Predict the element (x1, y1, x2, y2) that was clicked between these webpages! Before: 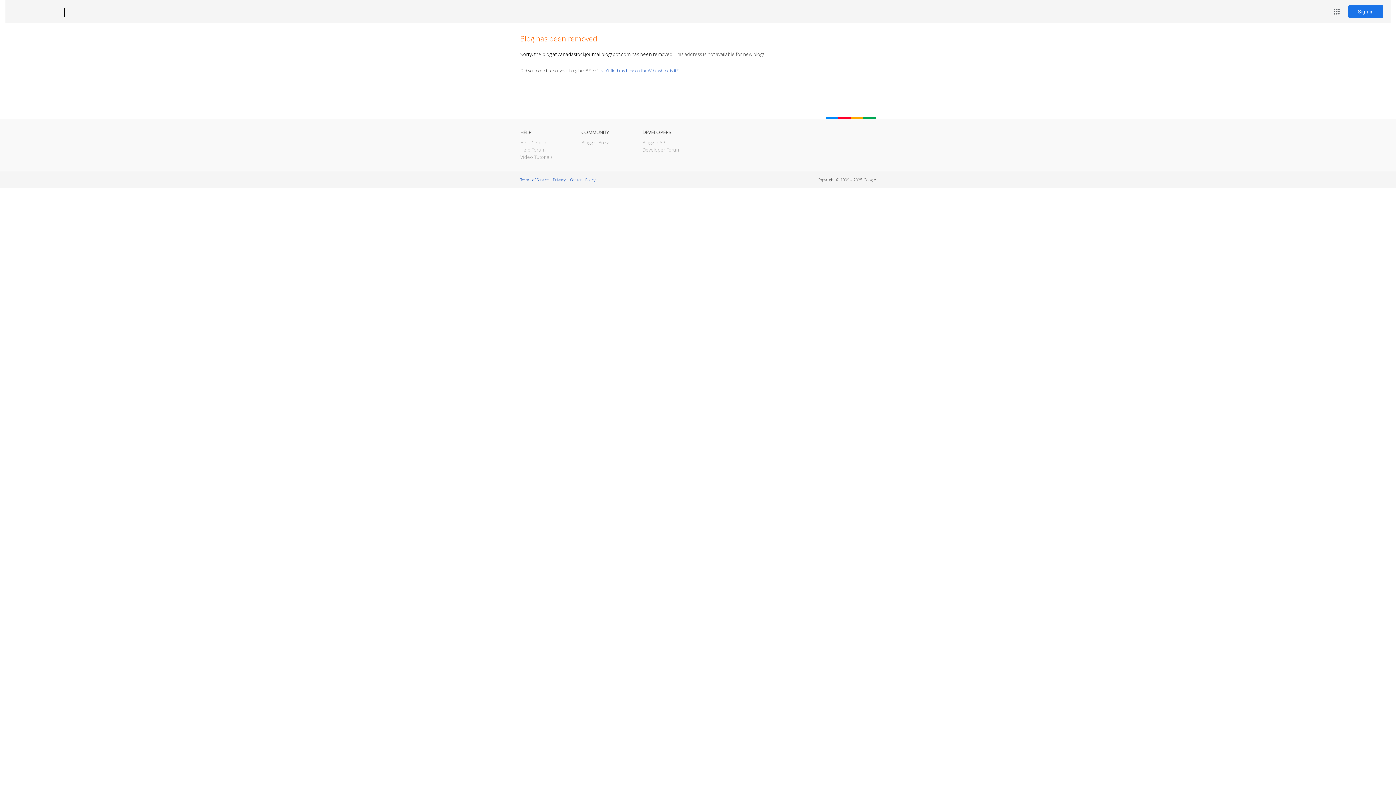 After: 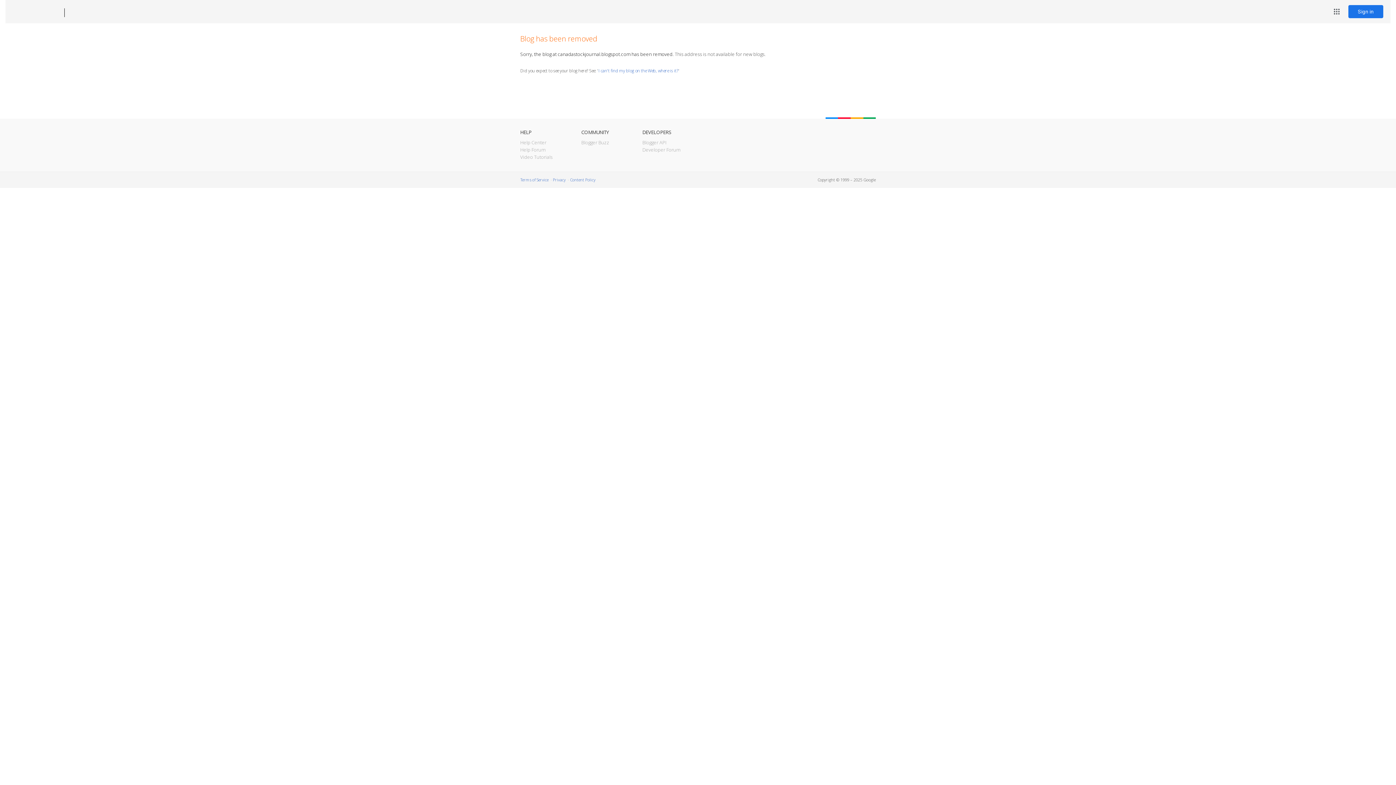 Action: bbox: (12, 7, 53, 17) label: Blogger